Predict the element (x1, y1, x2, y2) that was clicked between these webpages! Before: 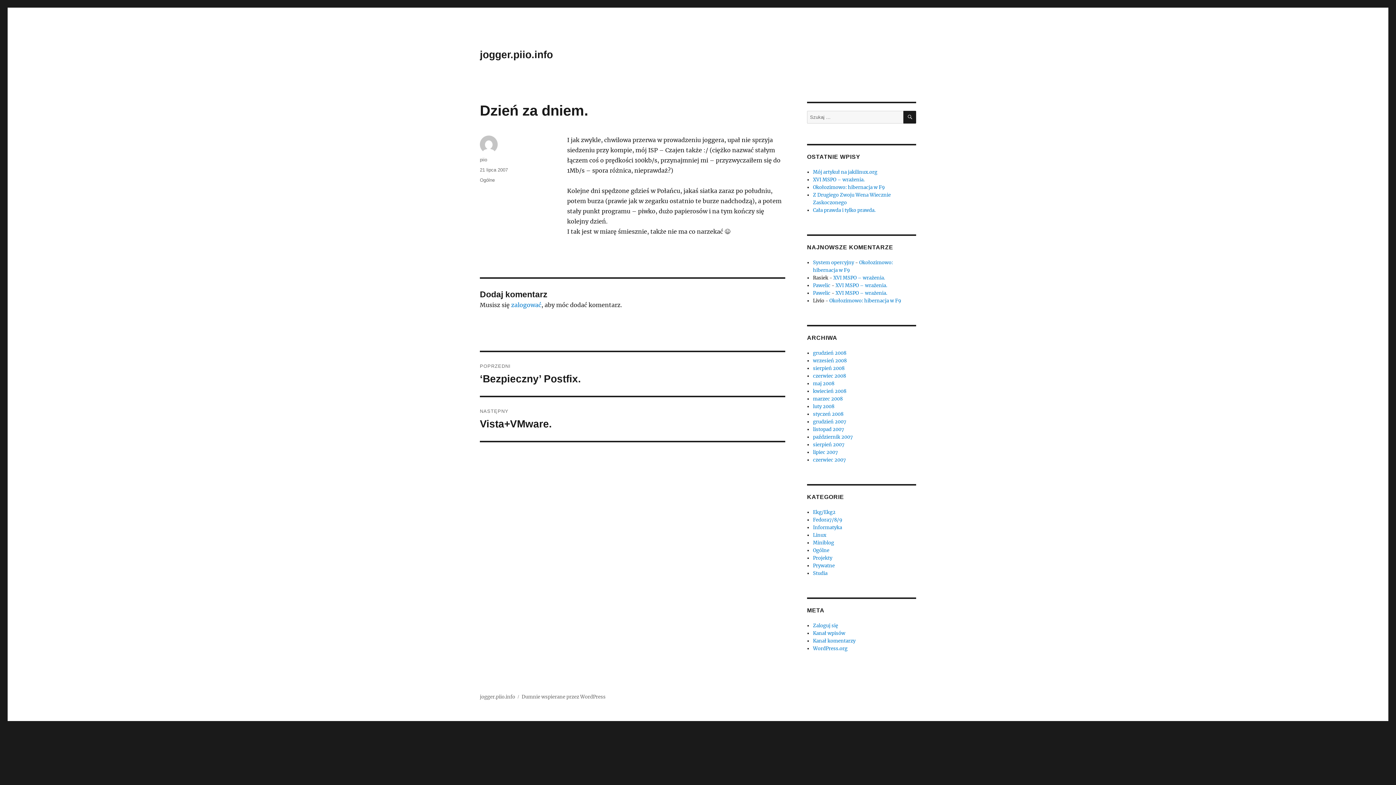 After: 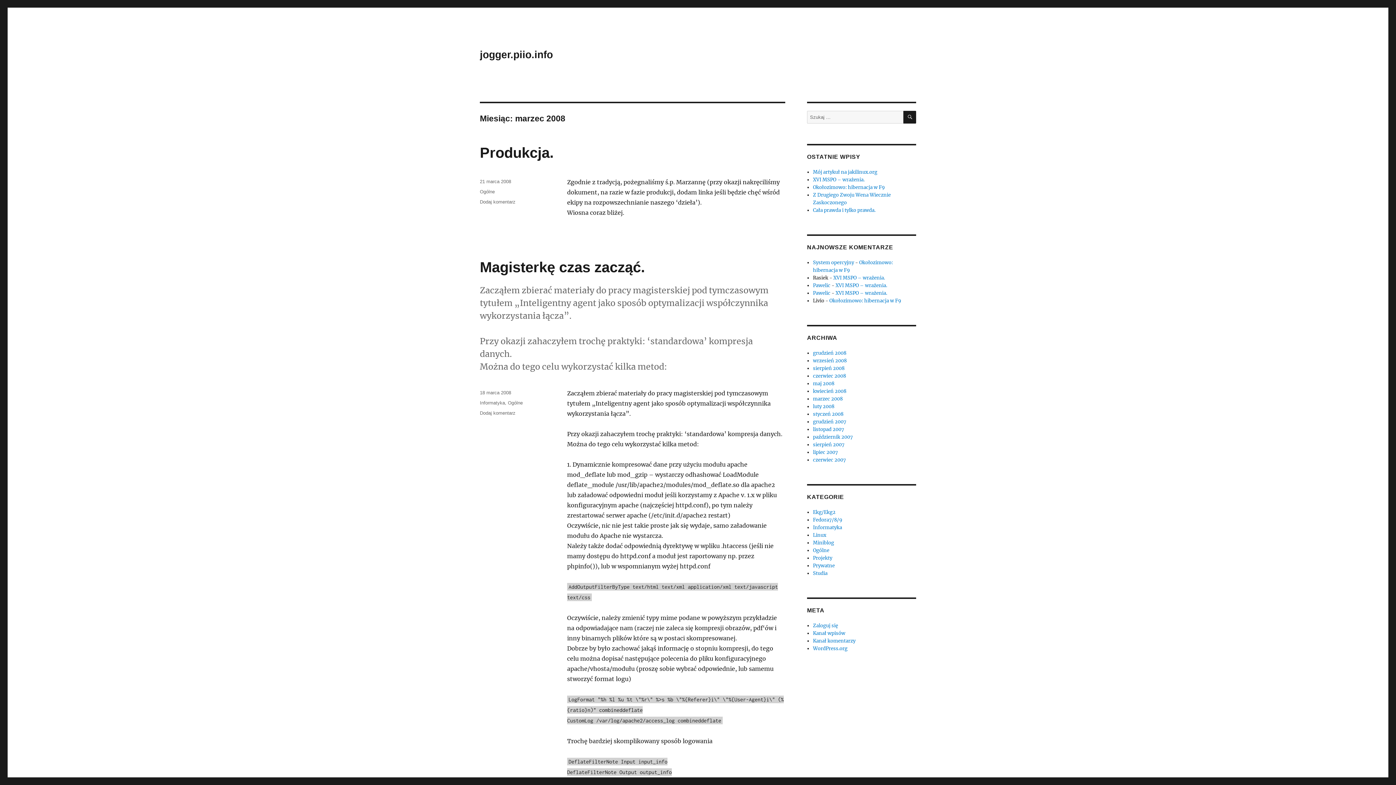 Action: bbox: (813, 396, 843, 402) label: marzec 2008